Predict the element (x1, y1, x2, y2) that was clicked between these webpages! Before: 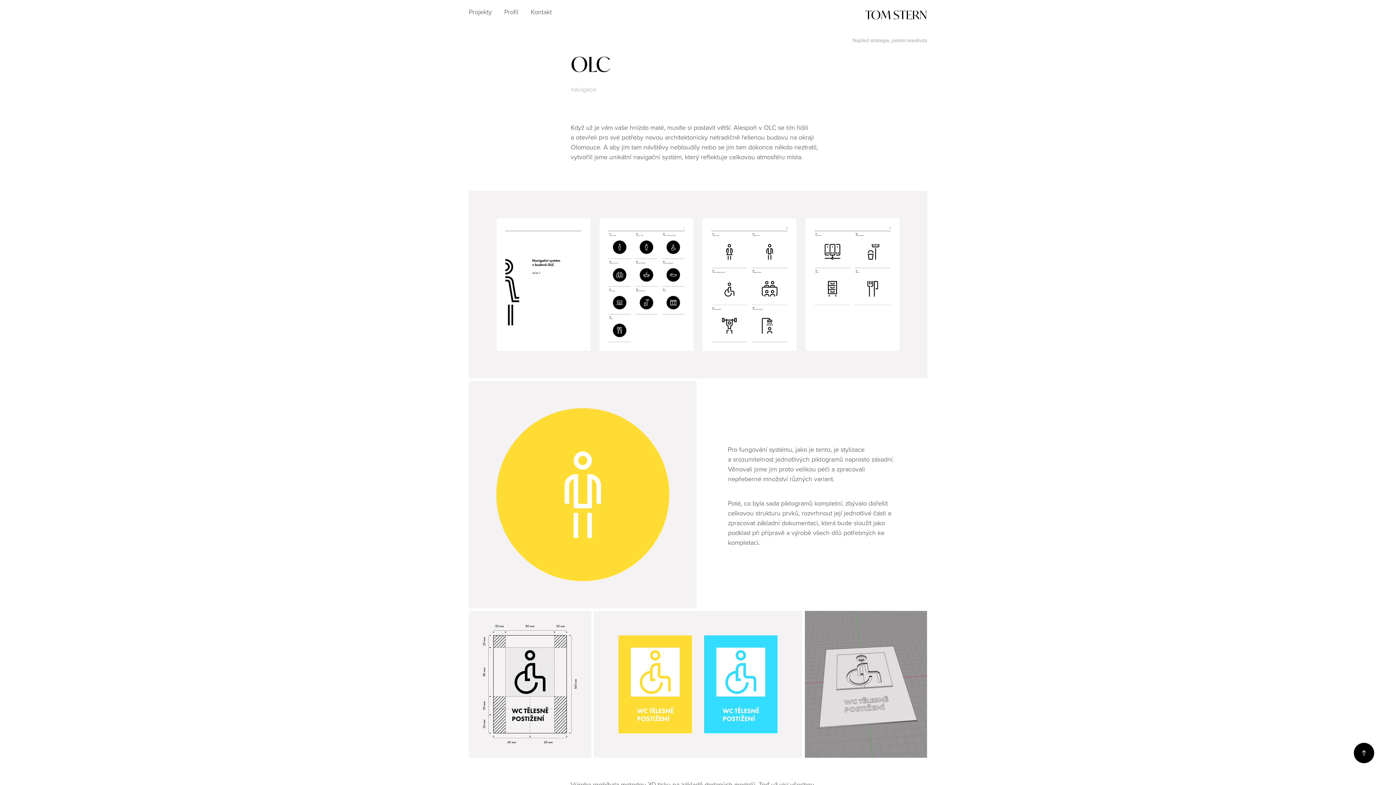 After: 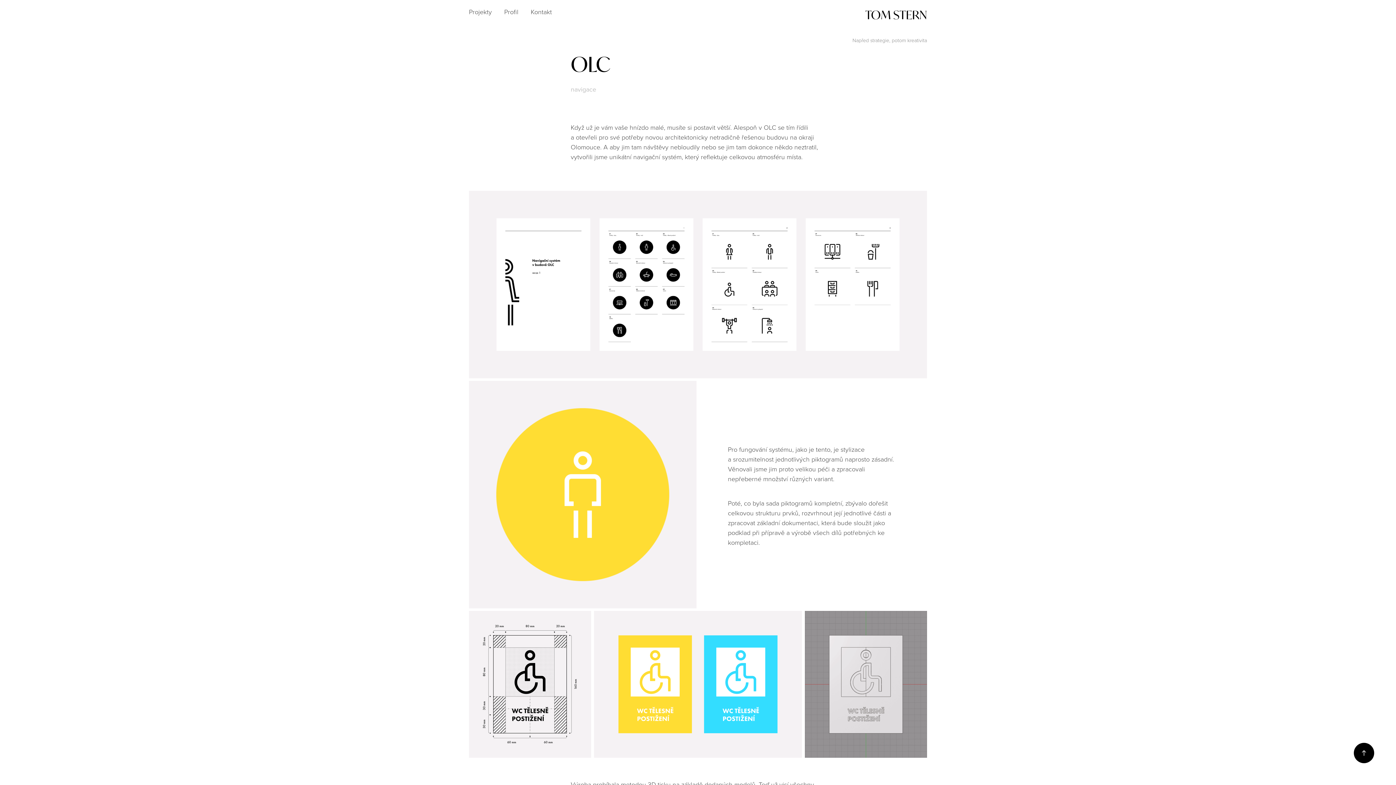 Action: bbox: (1354, 743, 1374, 763)